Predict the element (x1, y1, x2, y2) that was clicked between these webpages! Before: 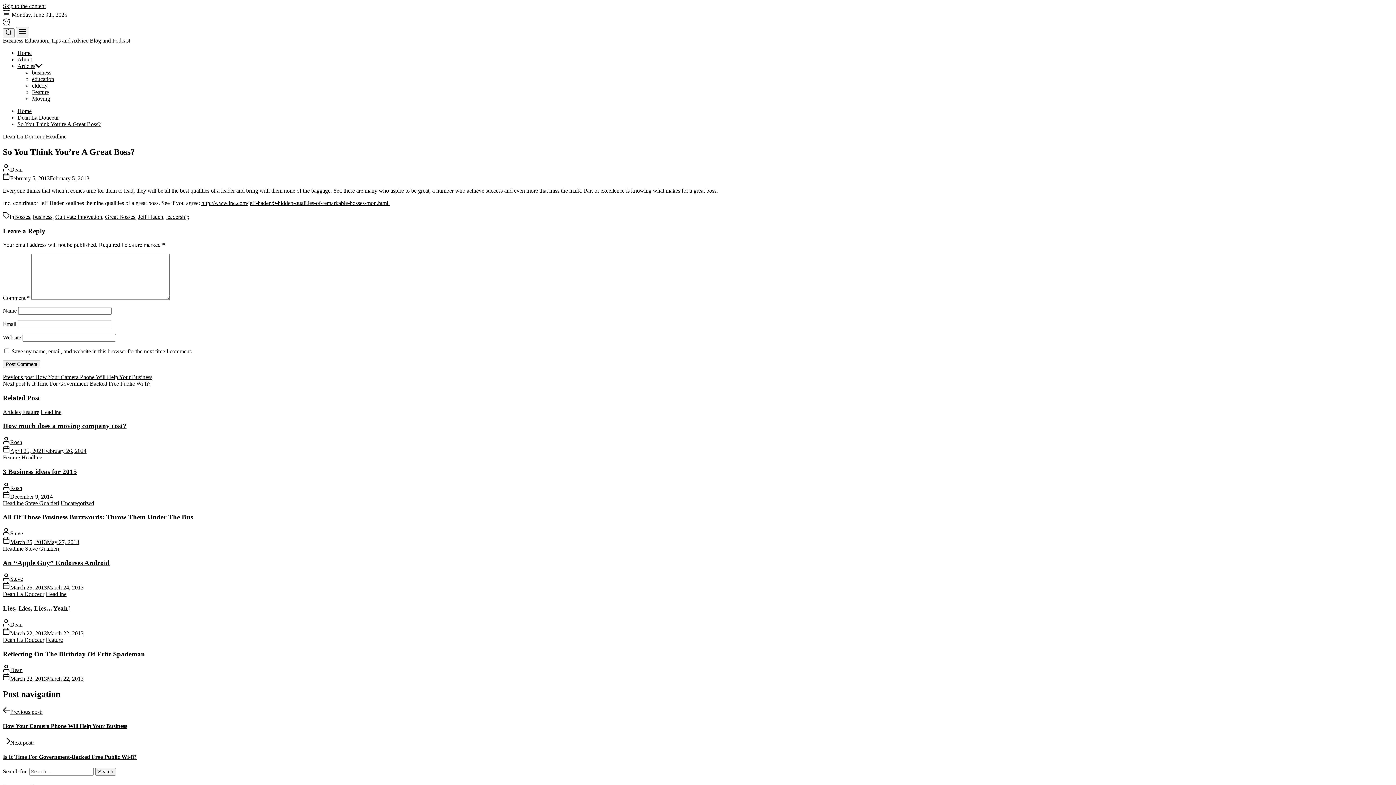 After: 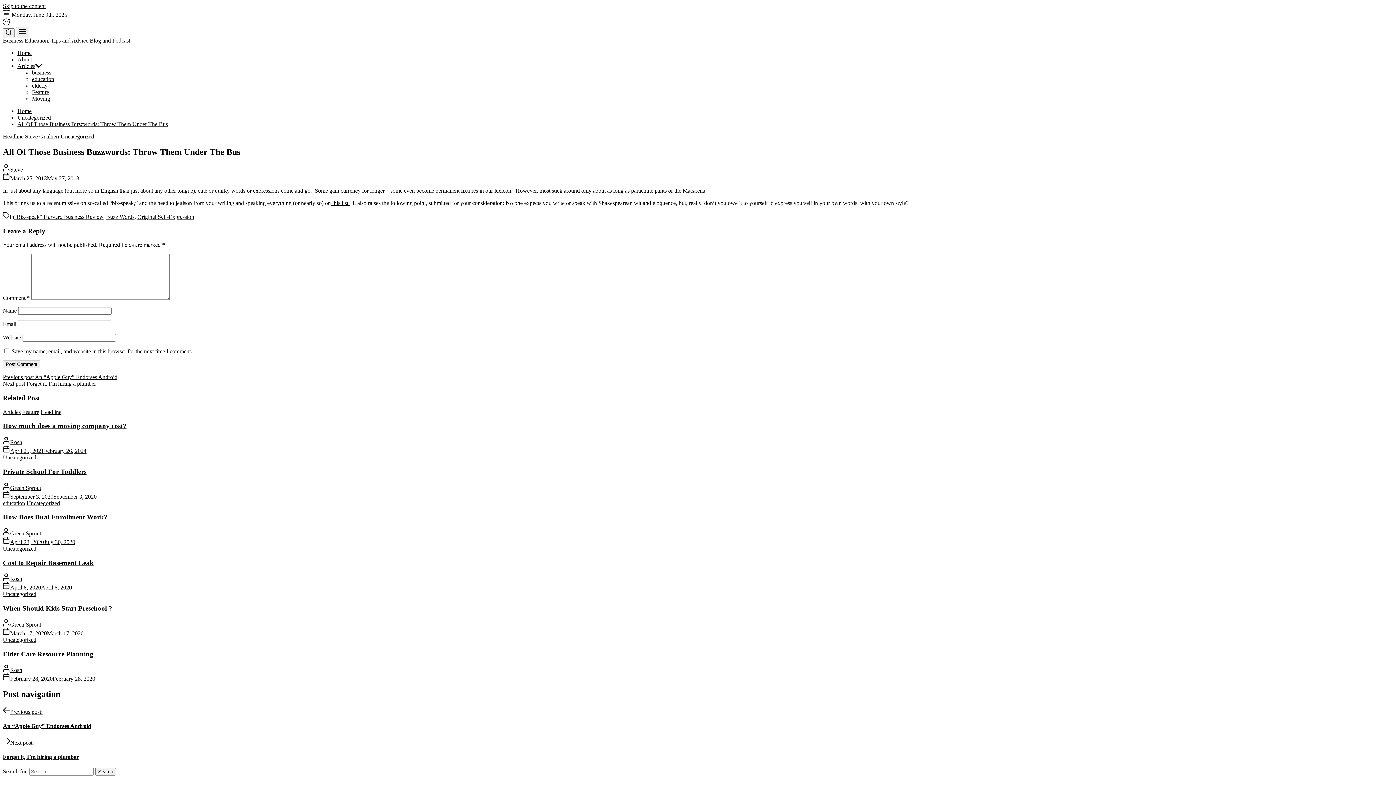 Action: bbox: (2, 513, 193, 521) label: All Of Those Business Buzzwords: Throw Them Under The Bus